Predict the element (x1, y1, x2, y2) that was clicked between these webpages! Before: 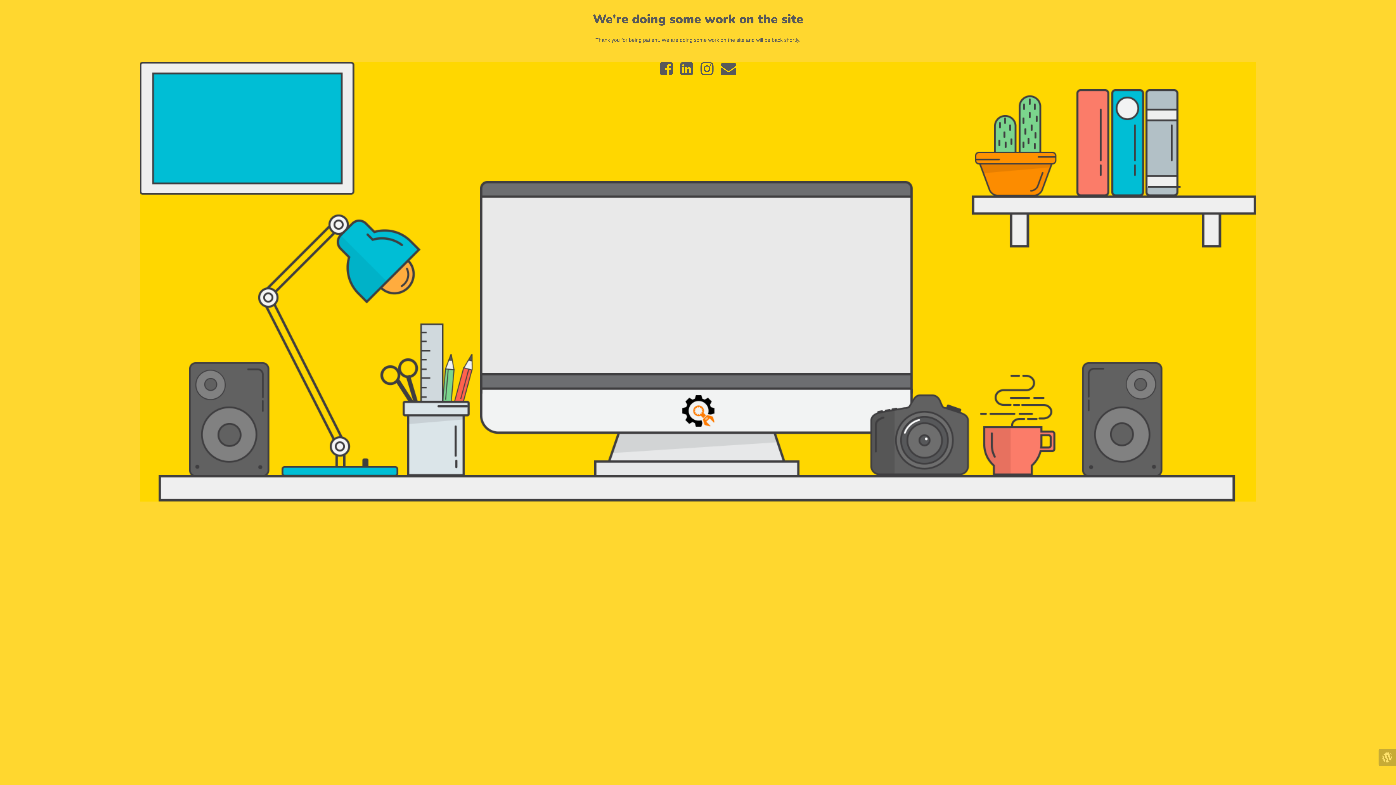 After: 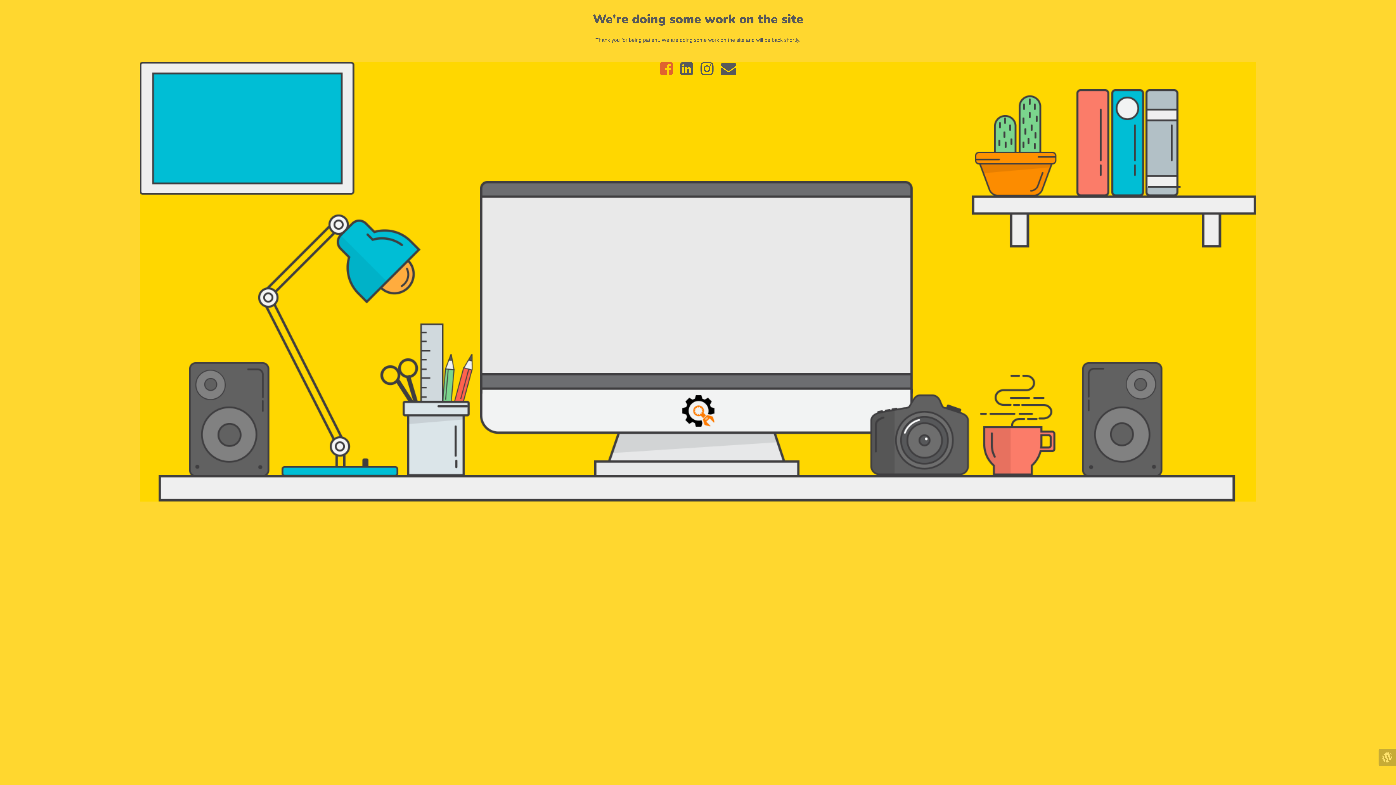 Action: bbox: (656, 69, 676, 75)